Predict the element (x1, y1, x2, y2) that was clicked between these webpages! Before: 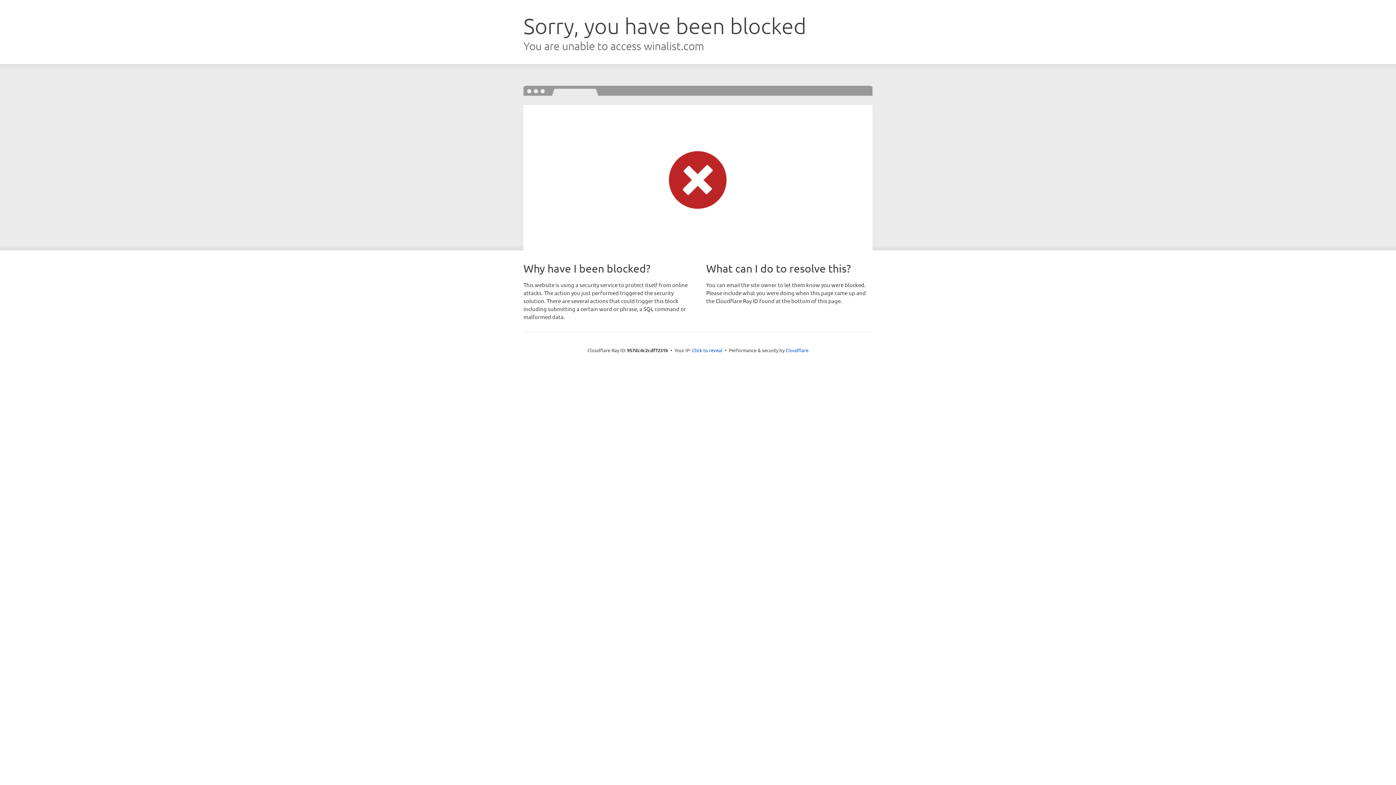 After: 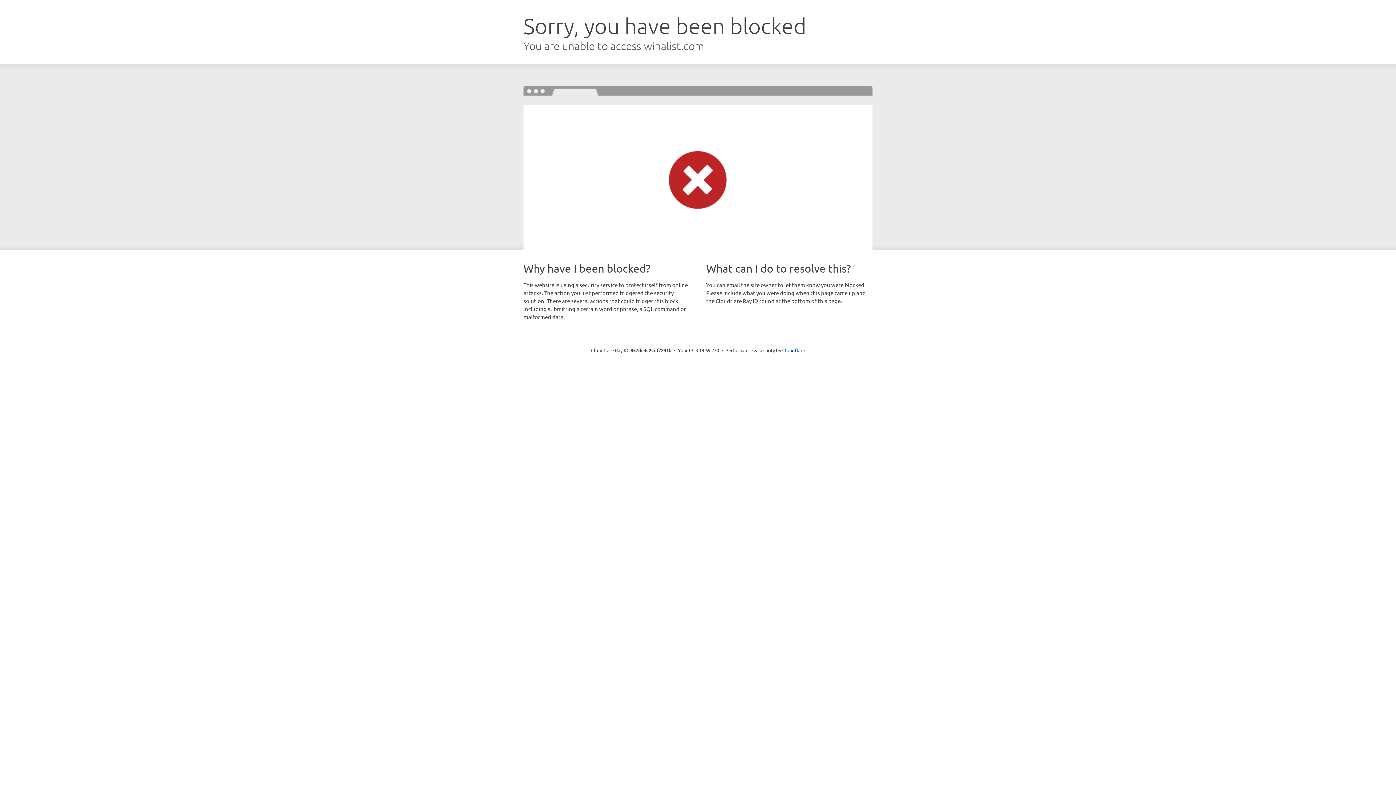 Action: label: Click to reveal bbox: (692, 346, 722, 353)